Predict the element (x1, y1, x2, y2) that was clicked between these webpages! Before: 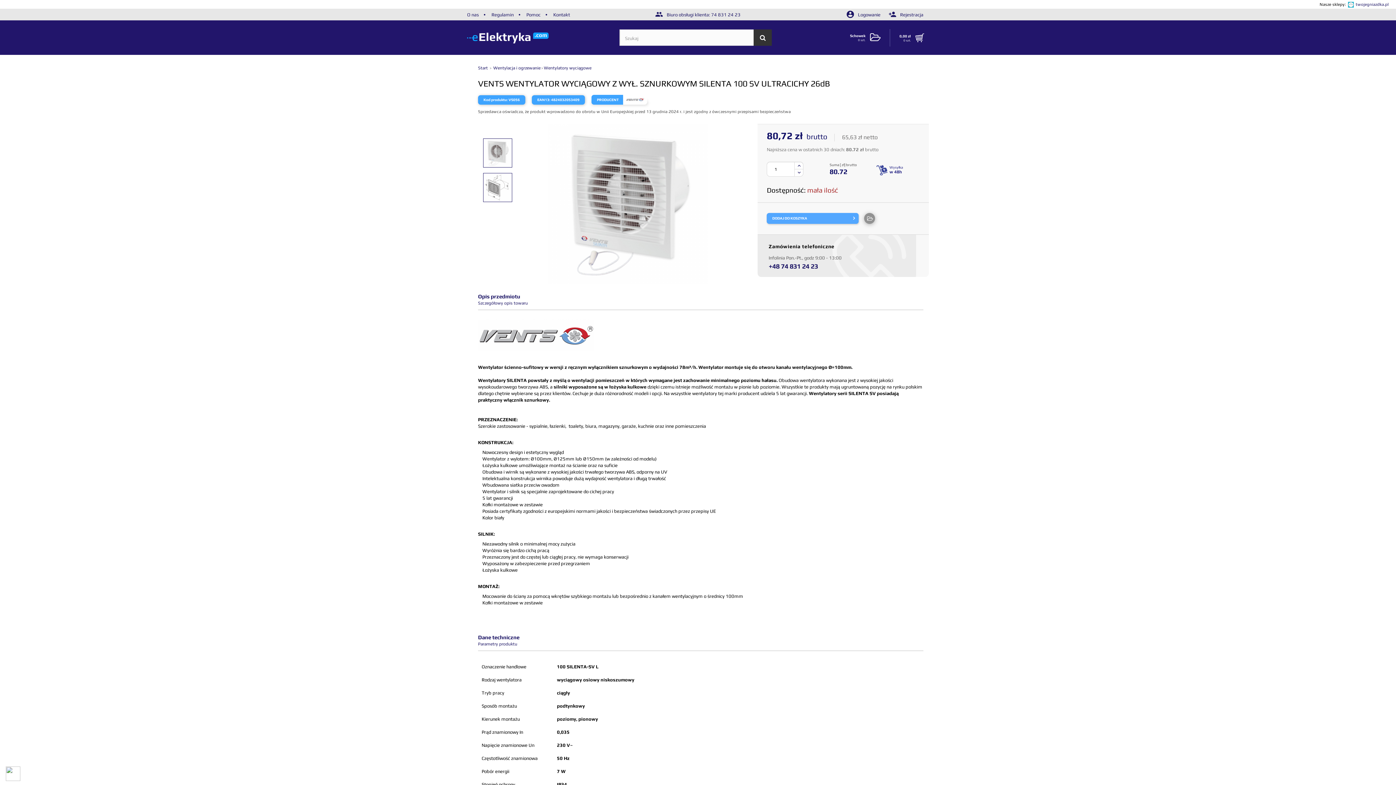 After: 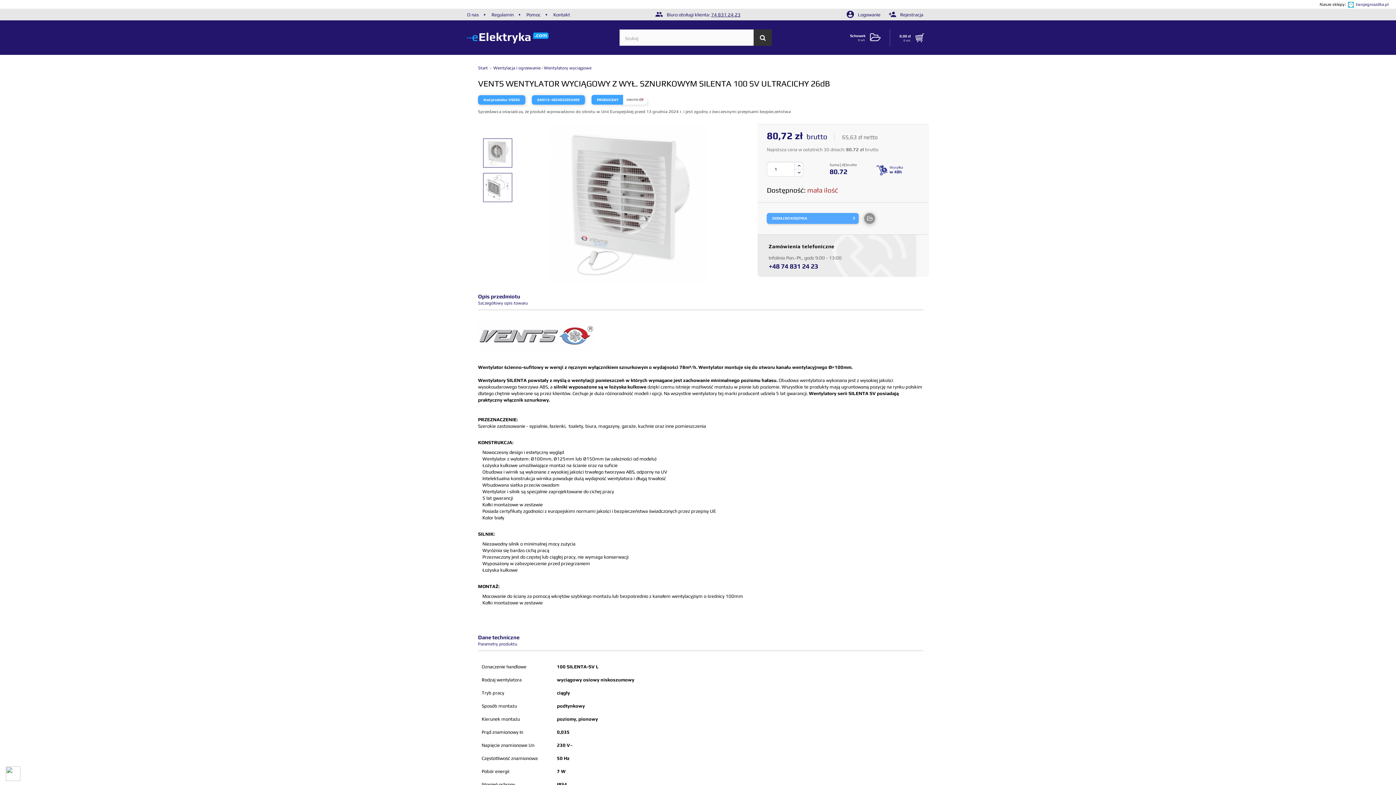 Action: bbox: (711, 12, 740, 17) label: 74 831 24 23